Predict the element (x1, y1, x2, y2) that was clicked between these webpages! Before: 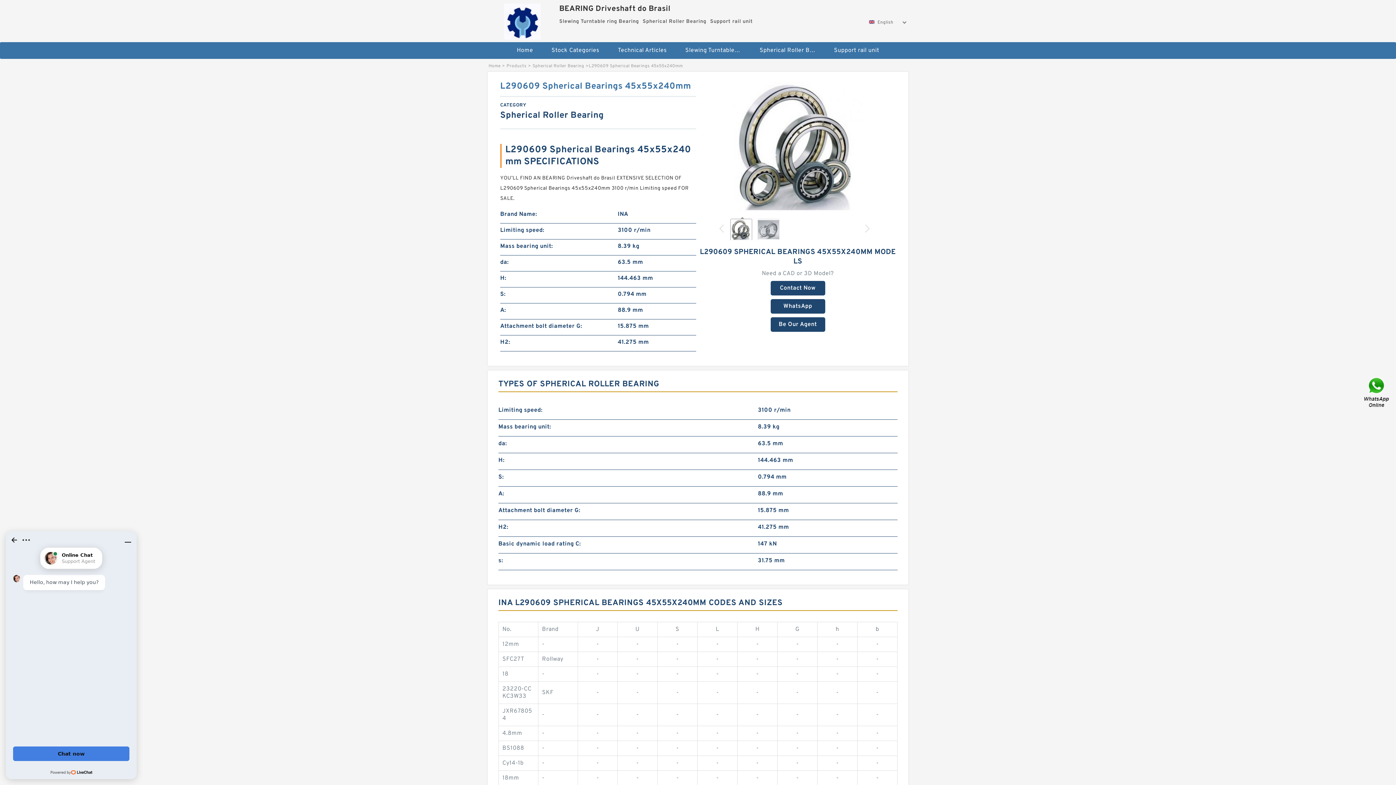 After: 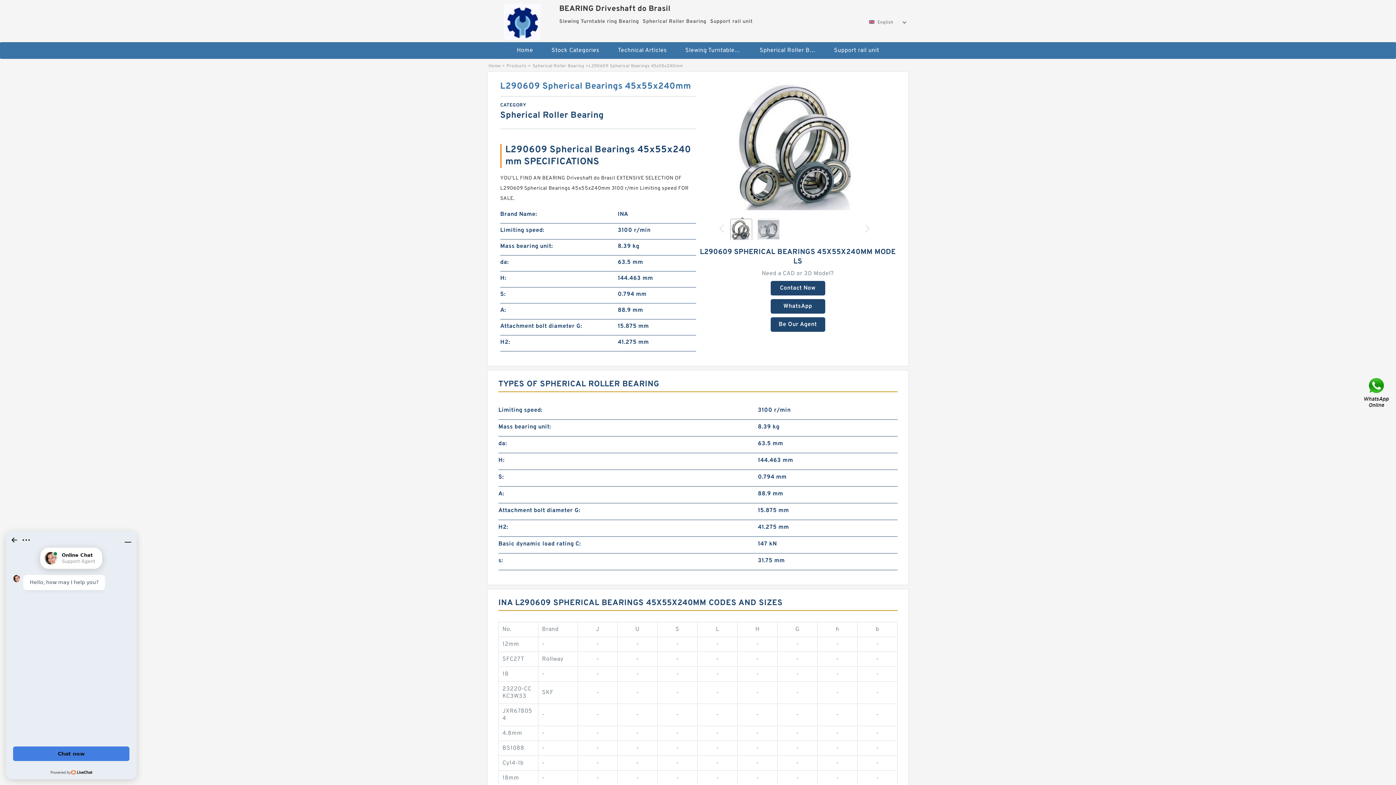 Action: bbox: (865, 224, 869, 232)